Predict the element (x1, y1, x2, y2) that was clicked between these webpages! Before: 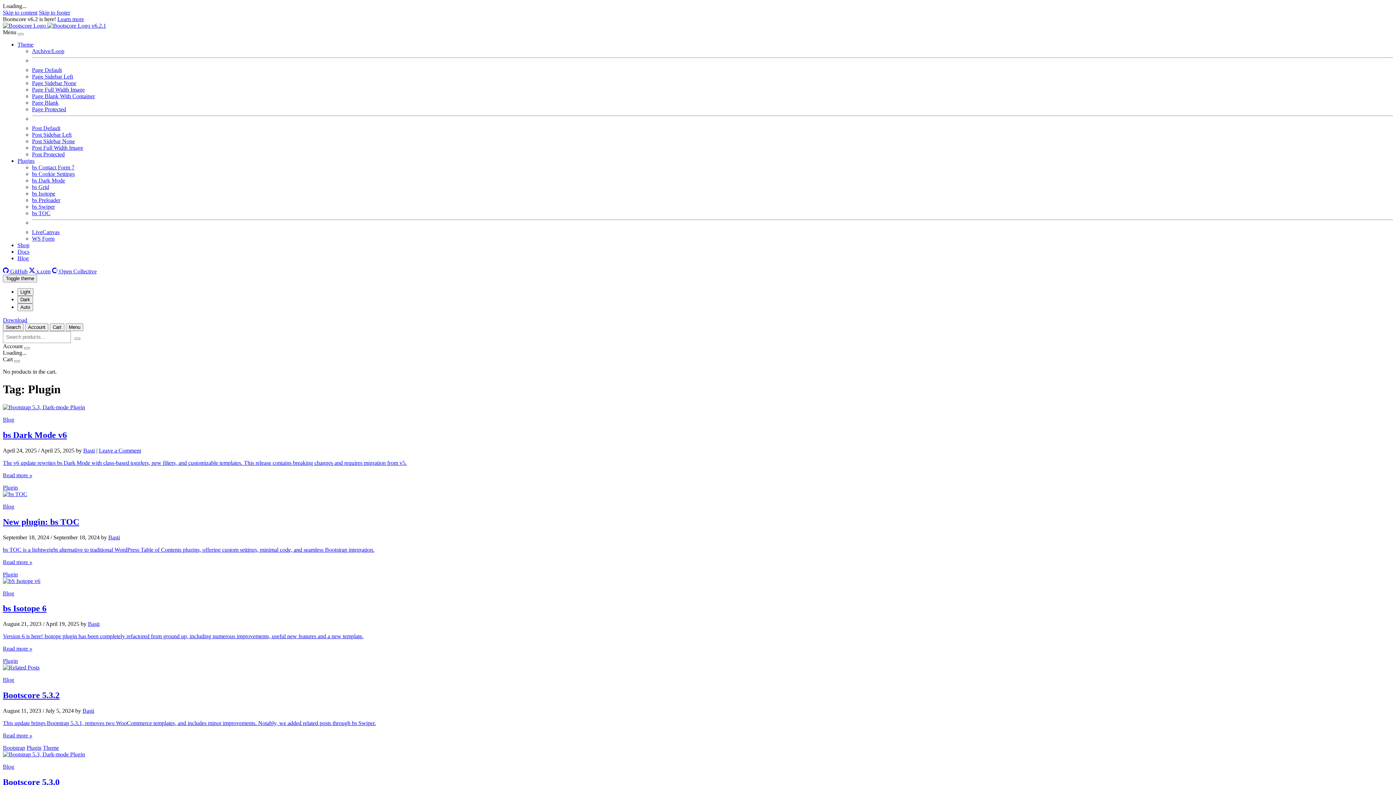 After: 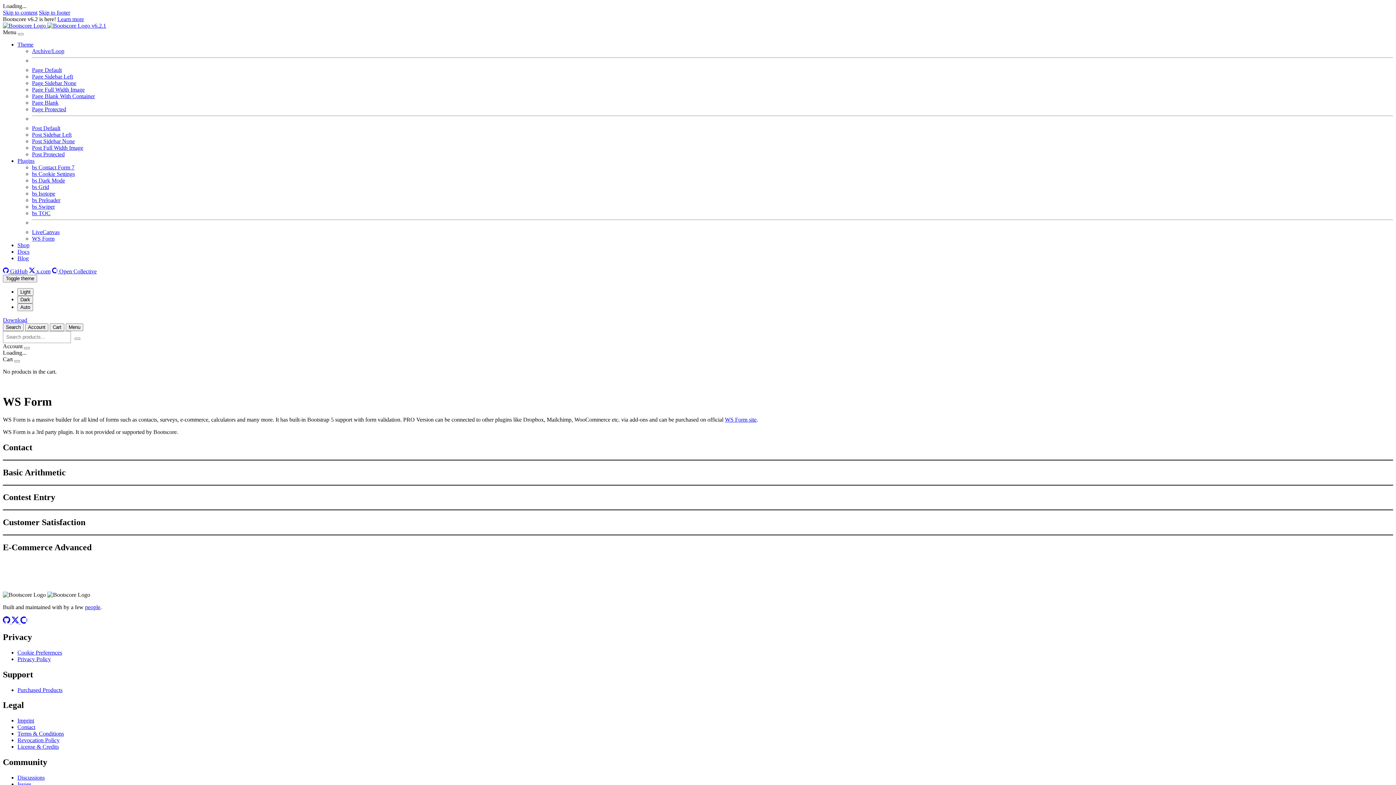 Action: bbox: (32, 235, 54, 241) label: WS Form